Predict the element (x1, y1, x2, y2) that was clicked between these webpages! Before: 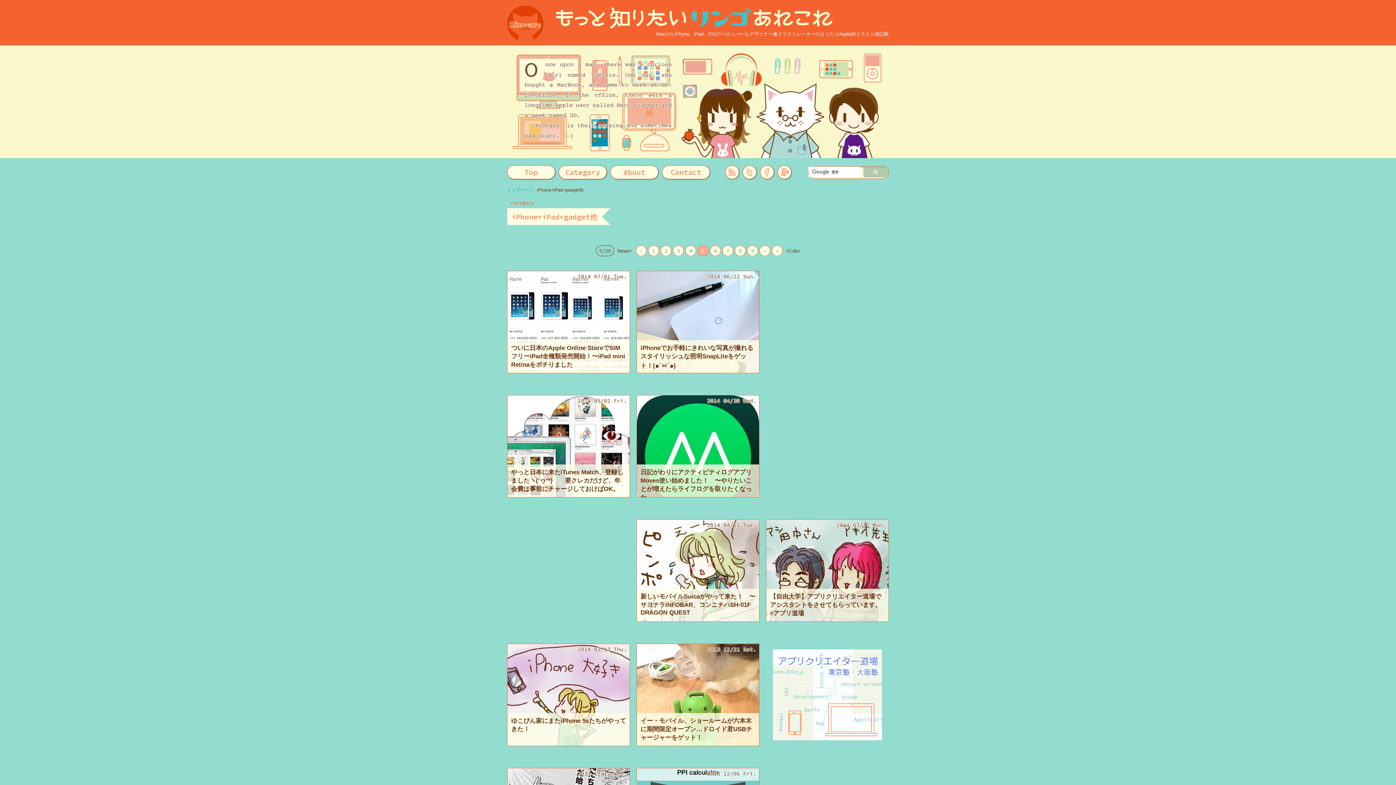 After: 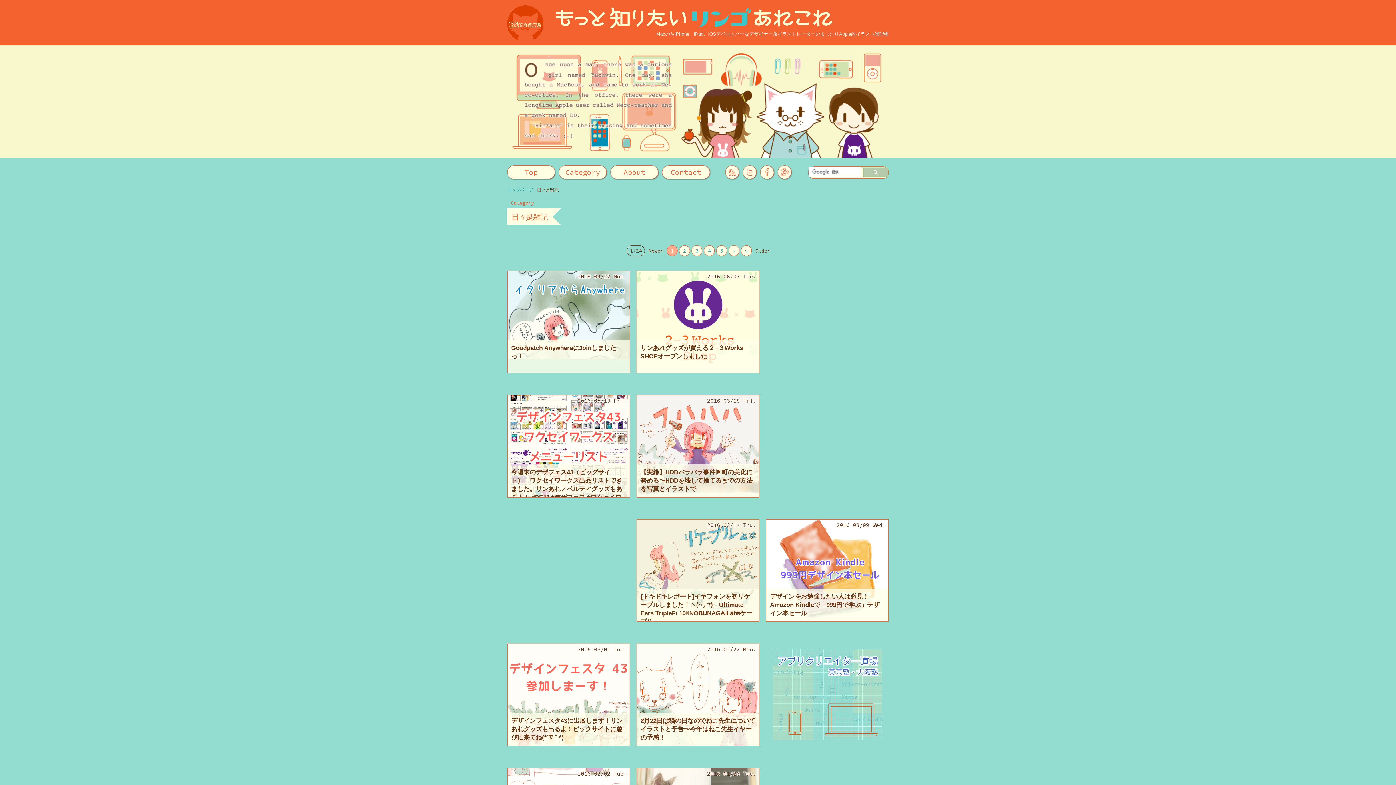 Action: bbox: (581, 170, 584, 174)